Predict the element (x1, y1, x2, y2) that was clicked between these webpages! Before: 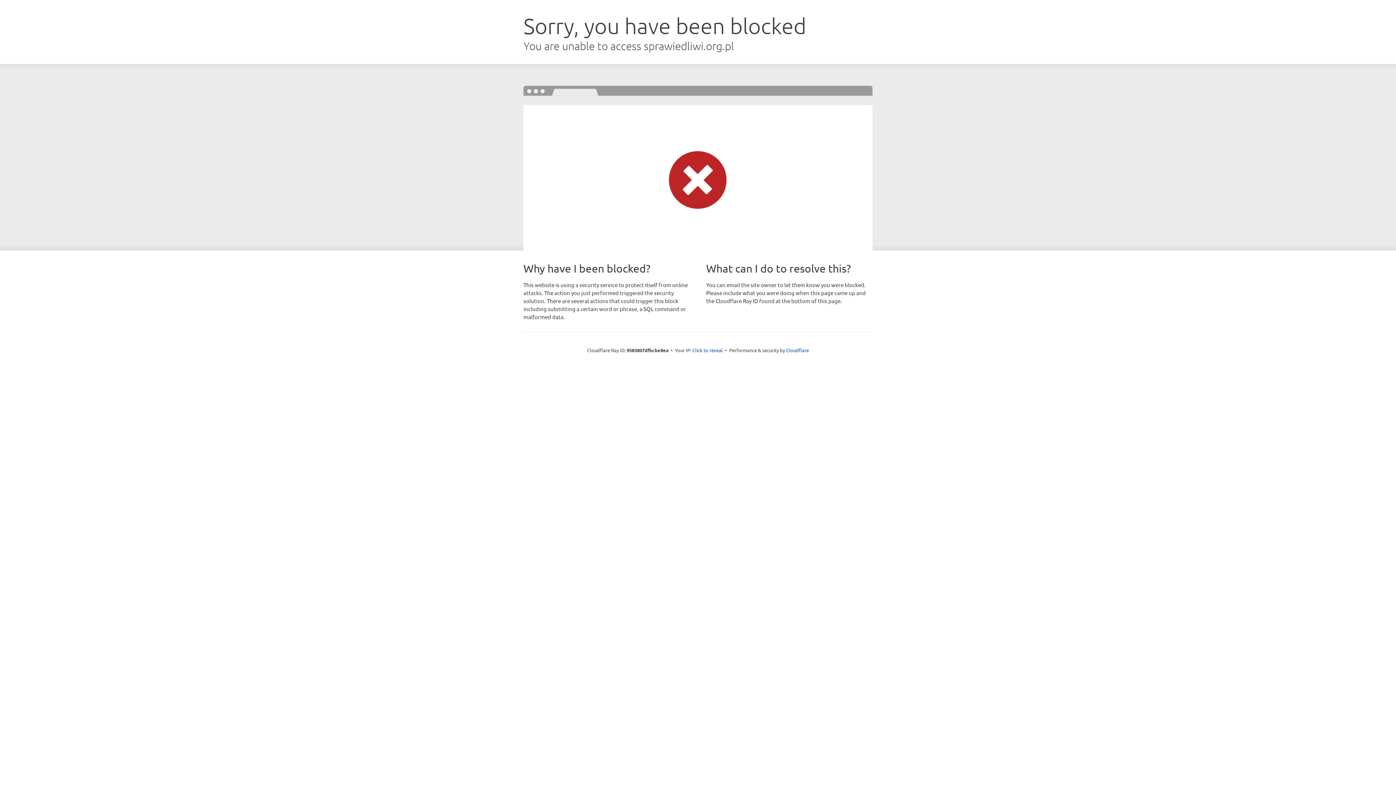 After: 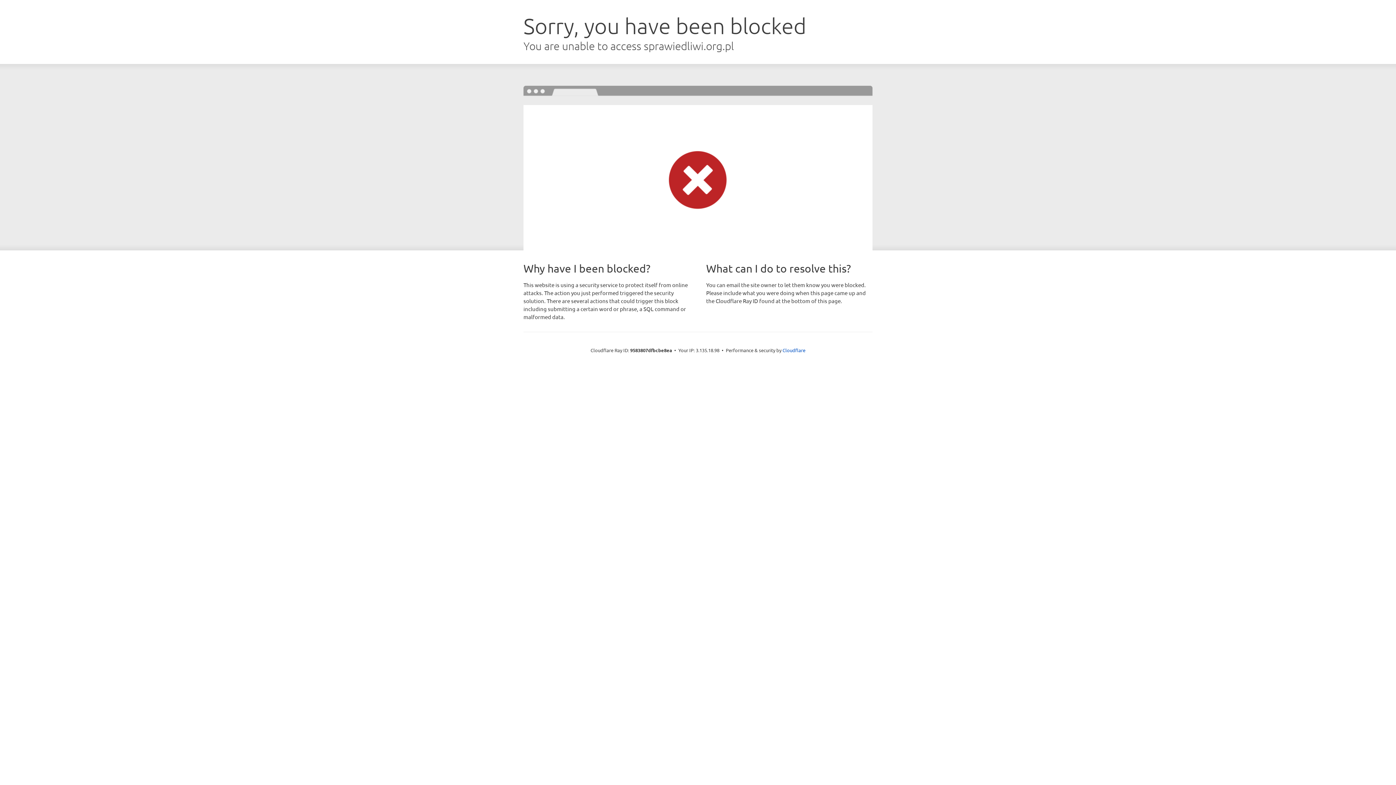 Action: label: Click to reveal bbox: (692, 346, 723, 353)